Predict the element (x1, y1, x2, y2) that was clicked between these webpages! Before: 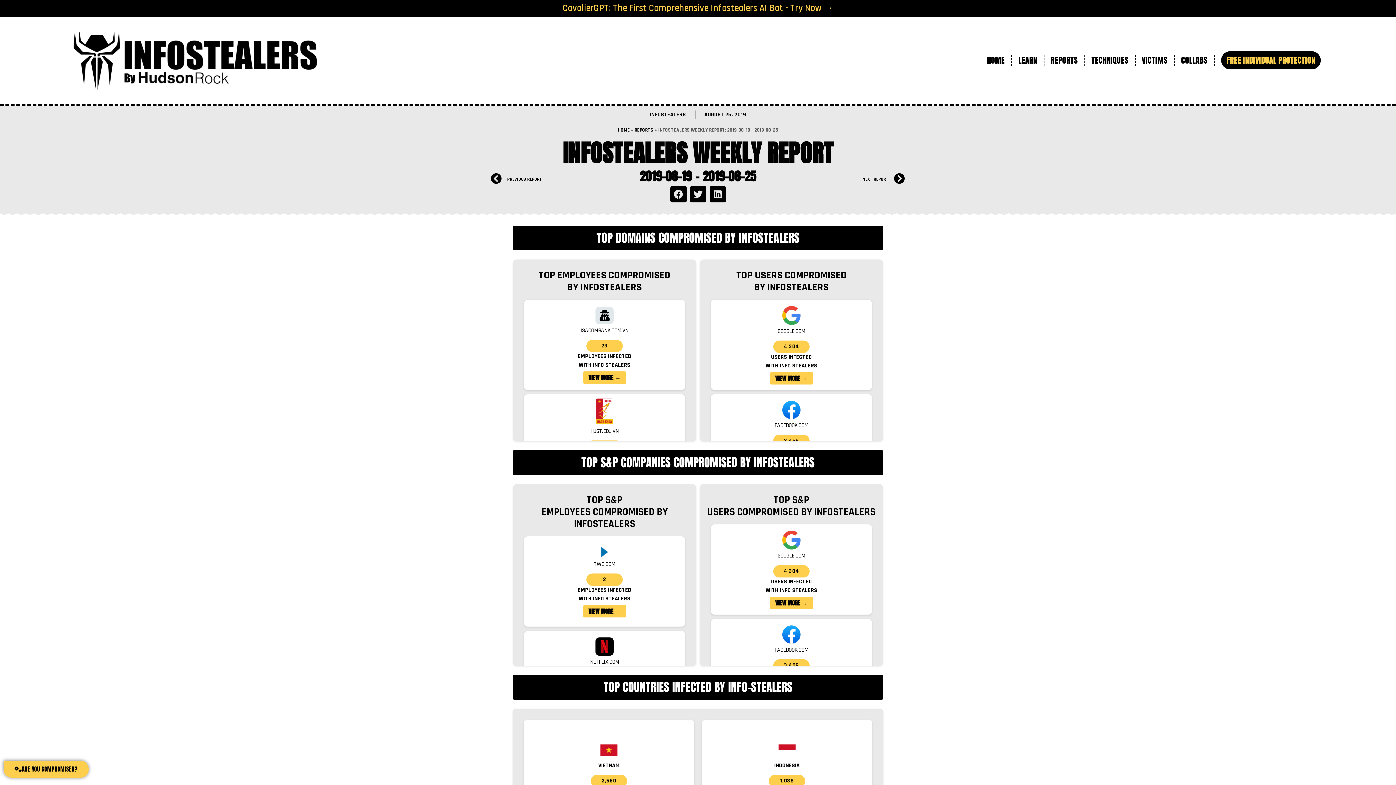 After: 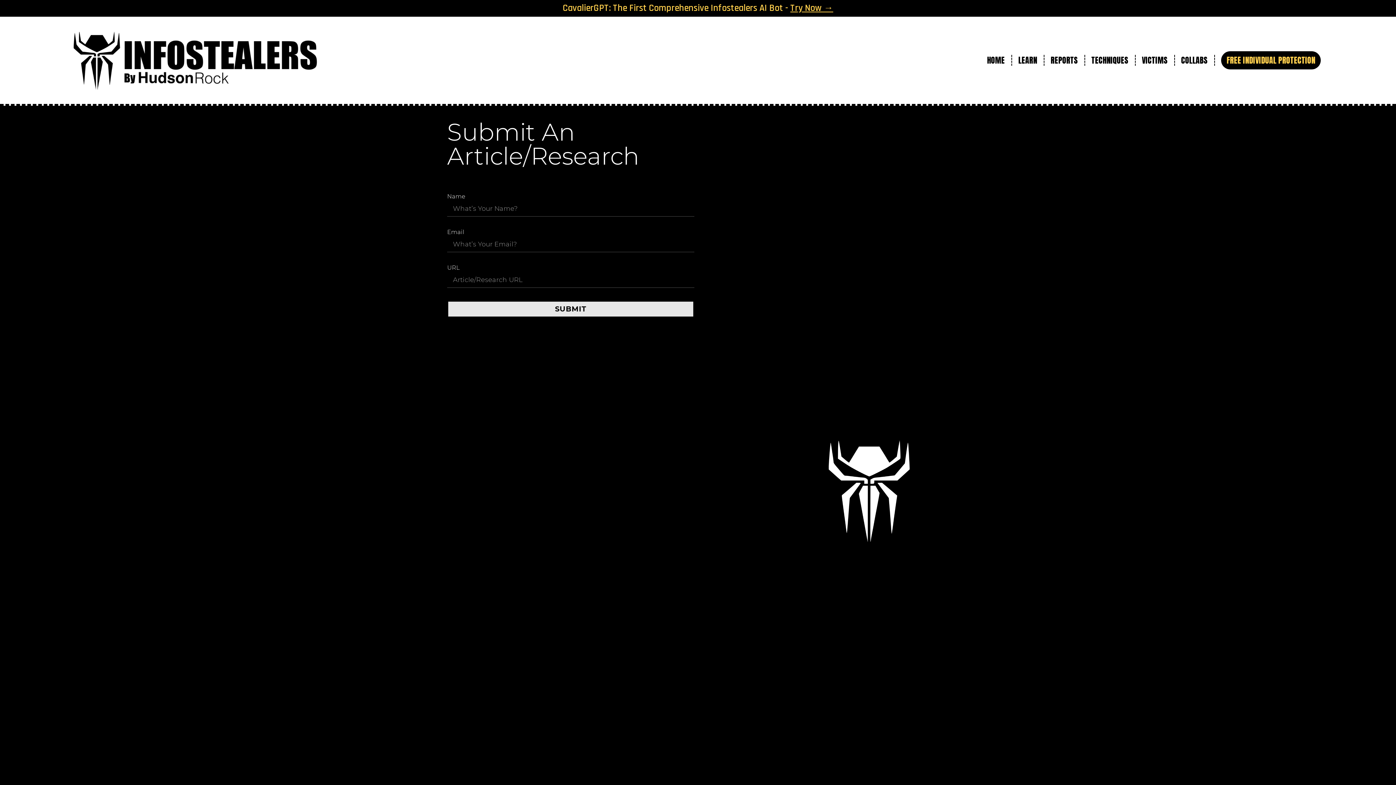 Action: bbox: (1176, 45, 1213, 74) label: COLLABS